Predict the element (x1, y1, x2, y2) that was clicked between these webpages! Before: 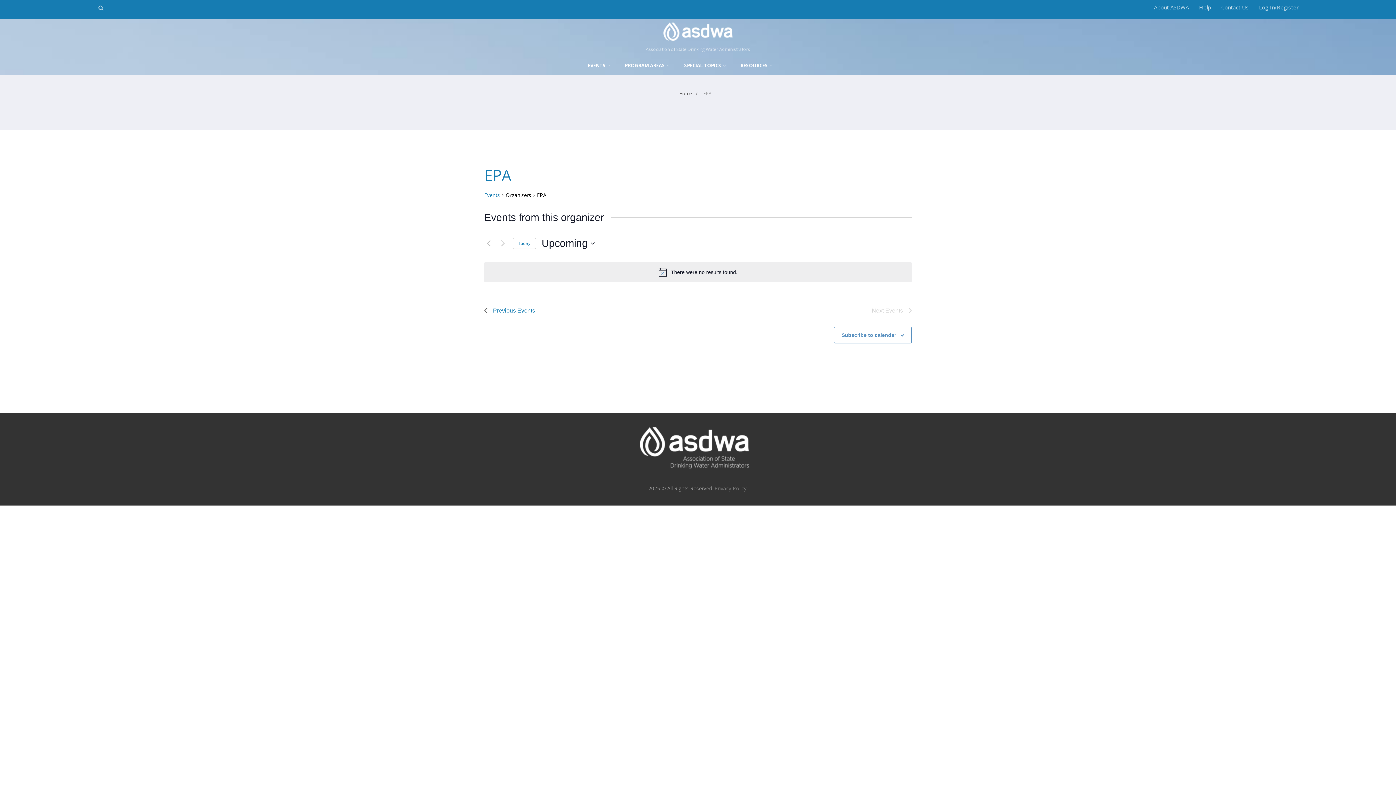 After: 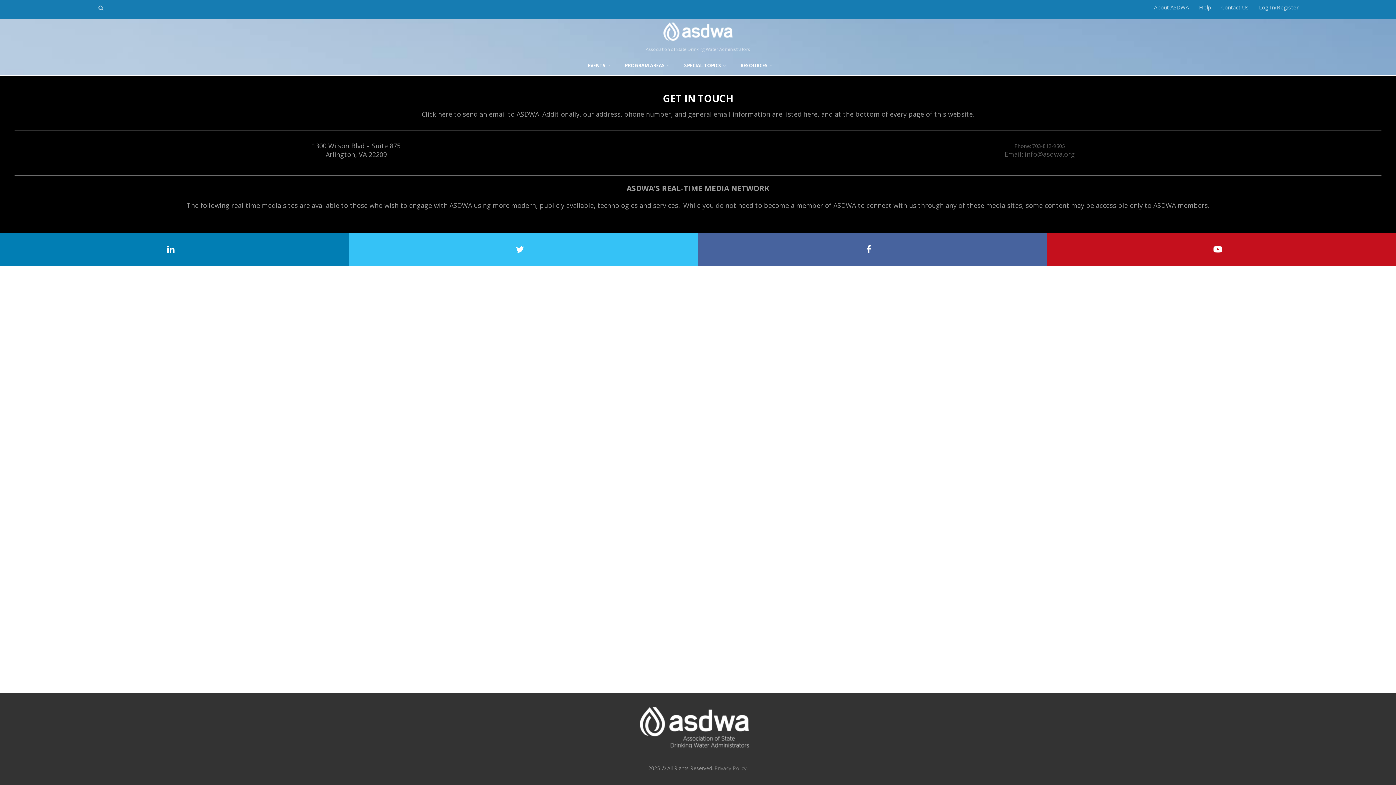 Action: label: Contact Us bbox: (1221, 3, 1249, 10)